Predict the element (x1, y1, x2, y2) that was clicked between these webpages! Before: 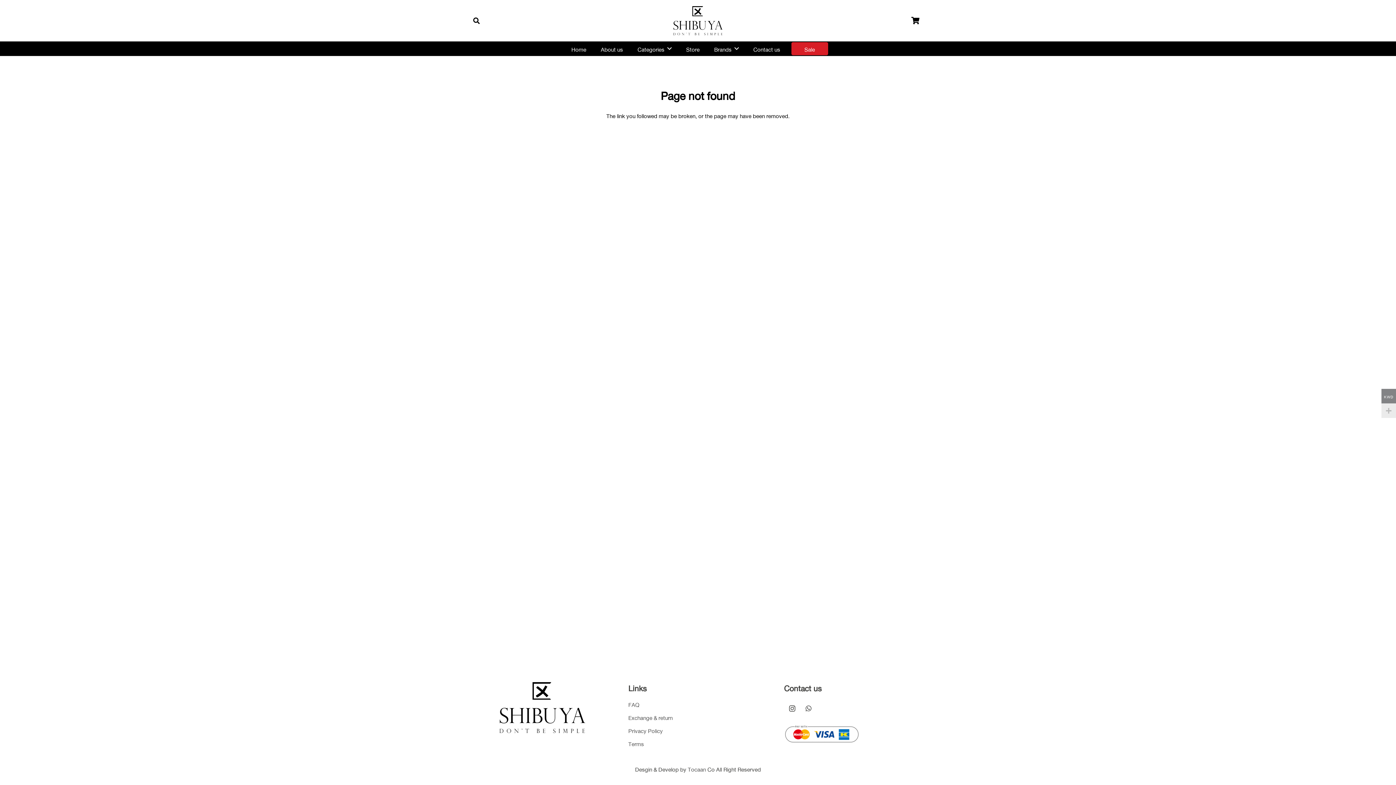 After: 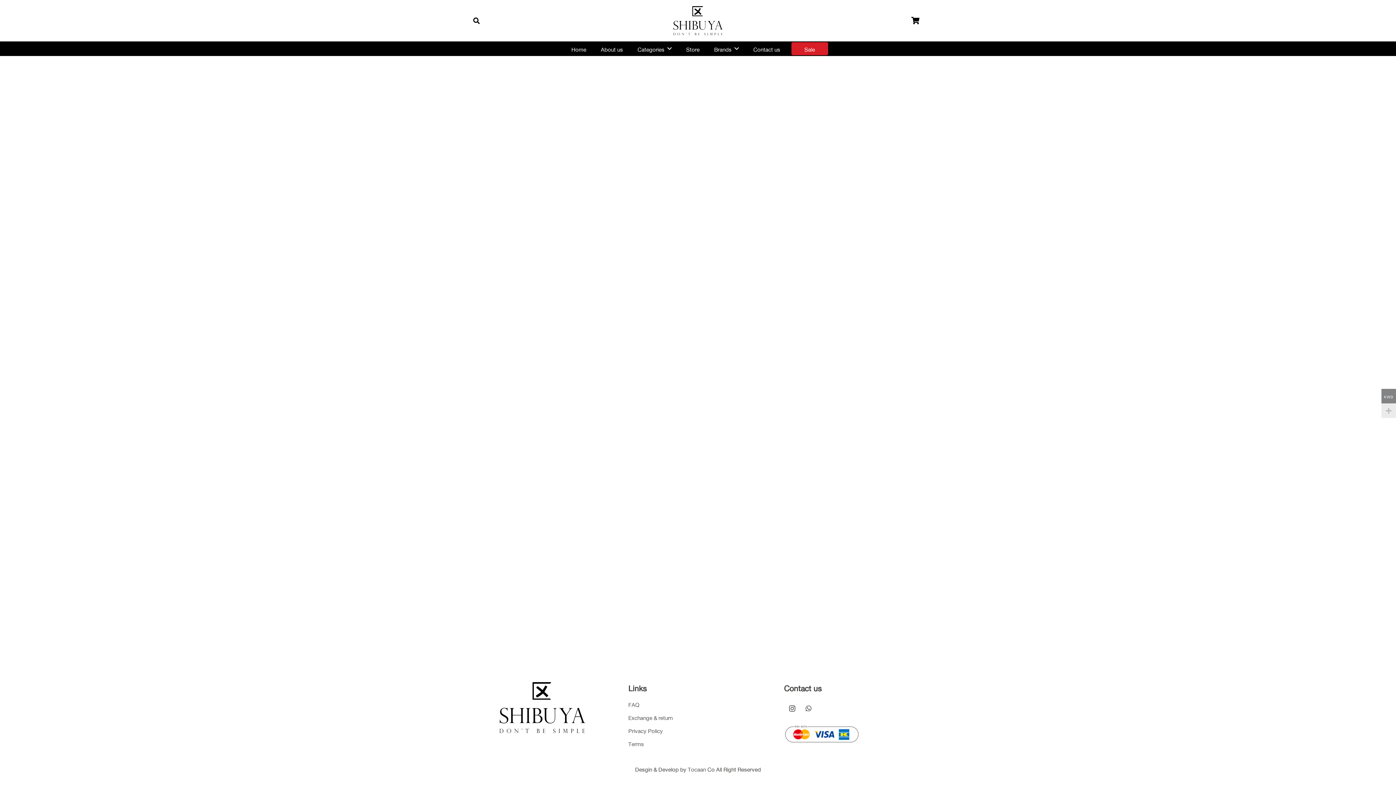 Action: bbox: (628, 699, 639, 708) label: FAQ